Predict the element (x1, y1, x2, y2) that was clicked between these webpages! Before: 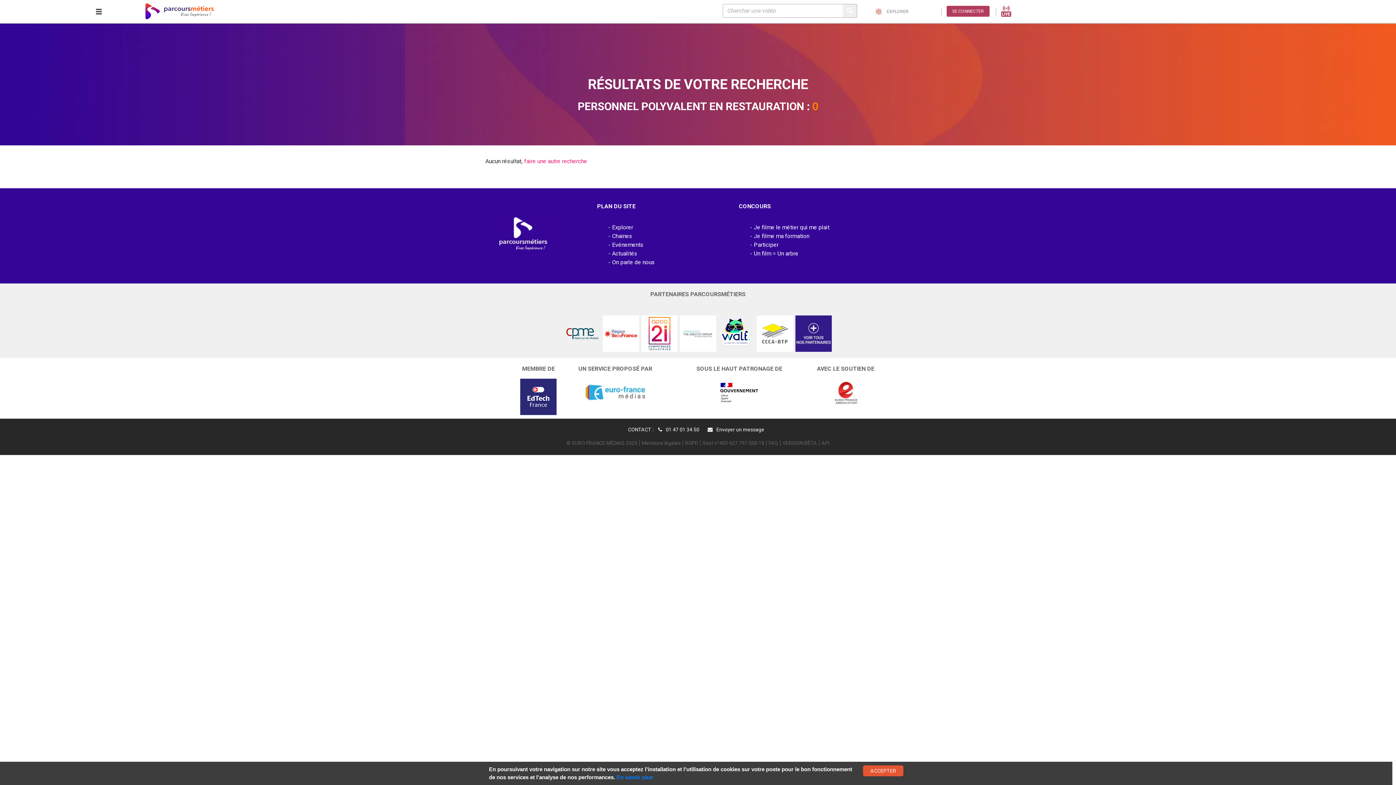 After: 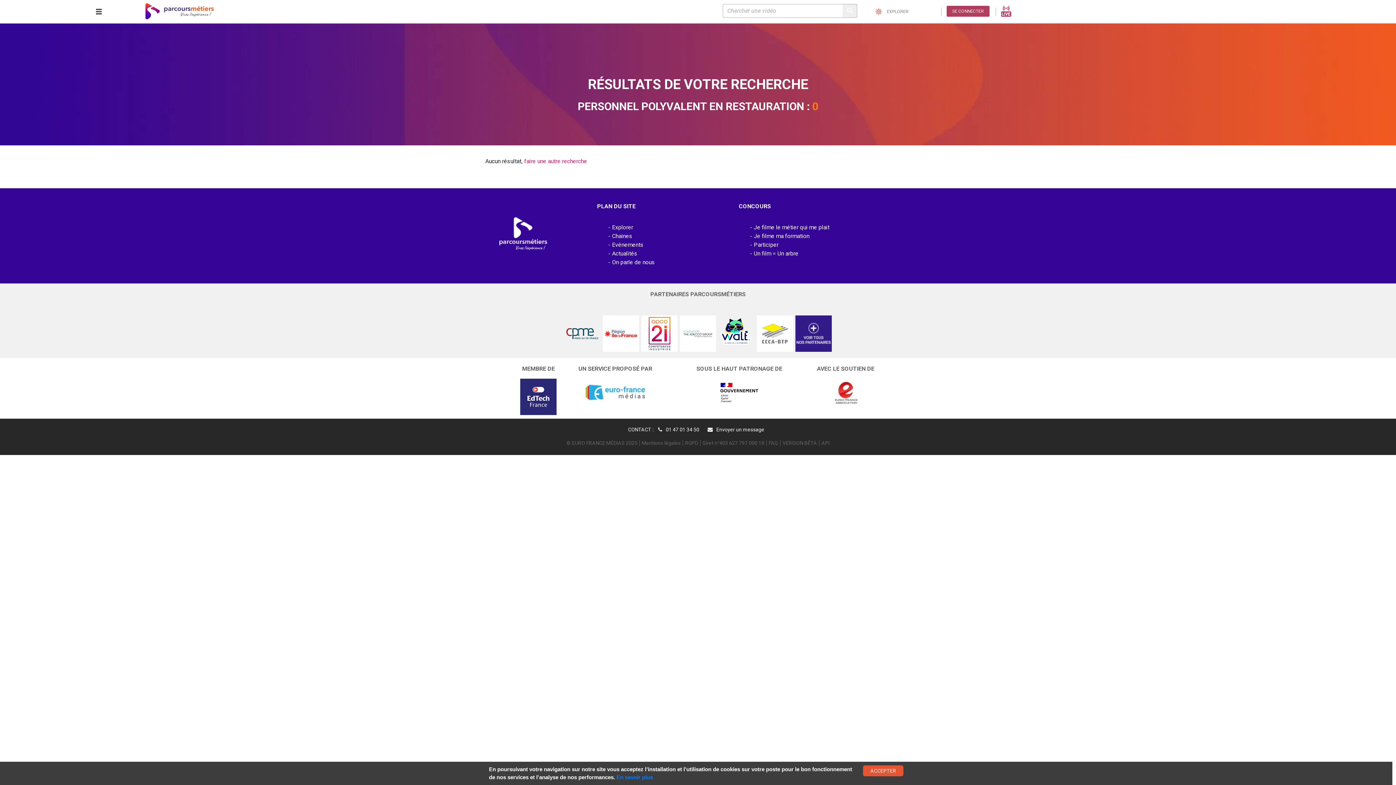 Action: label: Je filme ma formation bbox: (754, 232, 809, 239)